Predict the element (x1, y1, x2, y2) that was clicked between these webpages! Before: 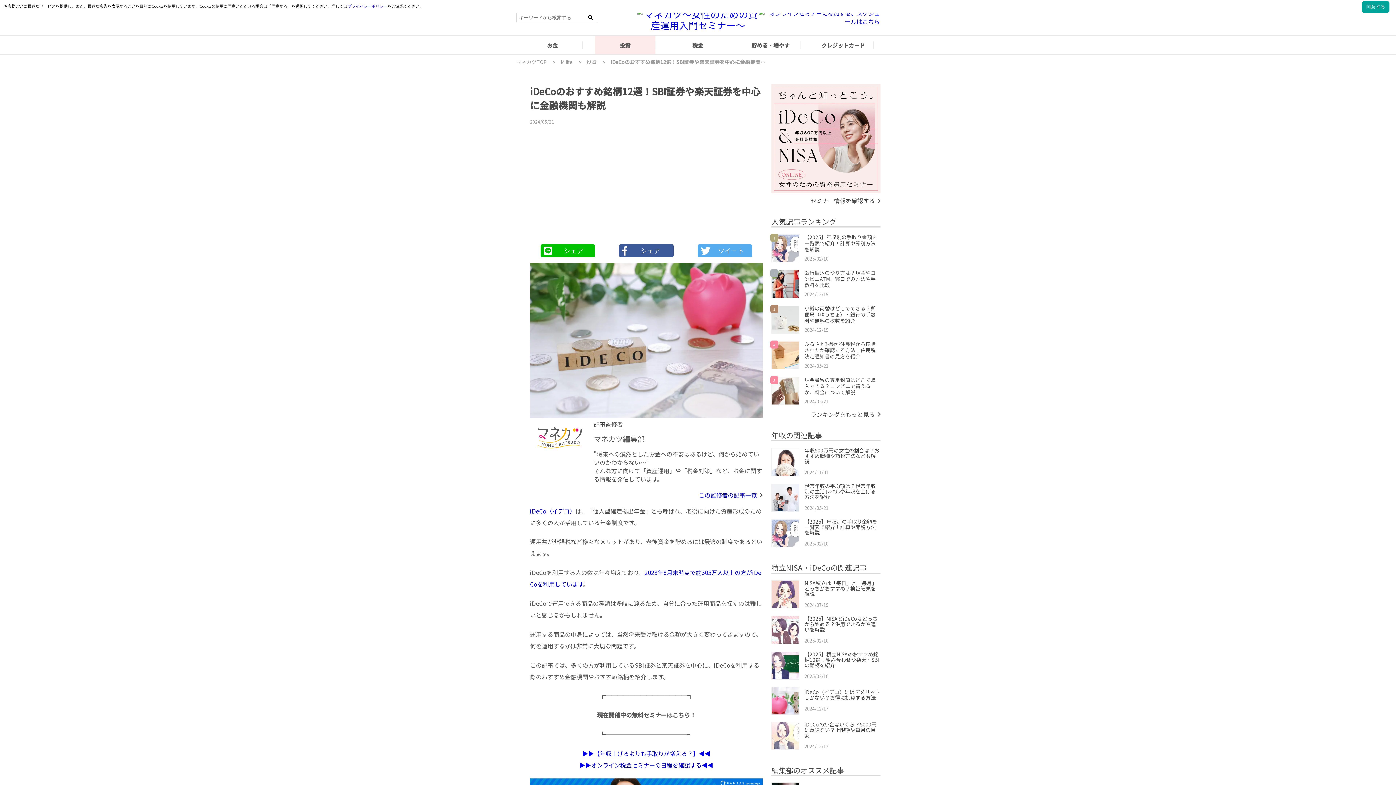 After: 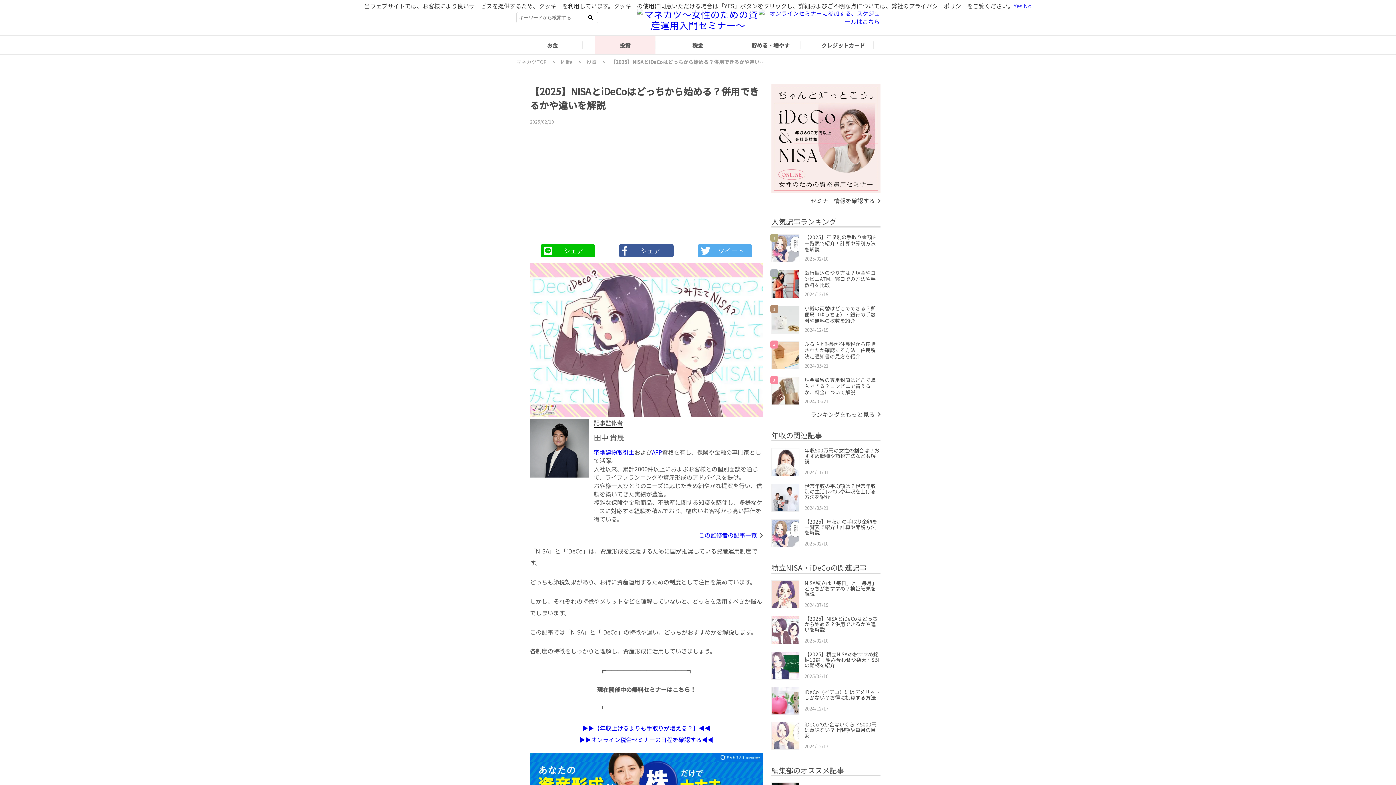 Action: label: 【2025】NISAとiDeCoはどっちから始める？併用できるかや違いを解説

2025/02/10 bbox: (771, 616, 880, 644)